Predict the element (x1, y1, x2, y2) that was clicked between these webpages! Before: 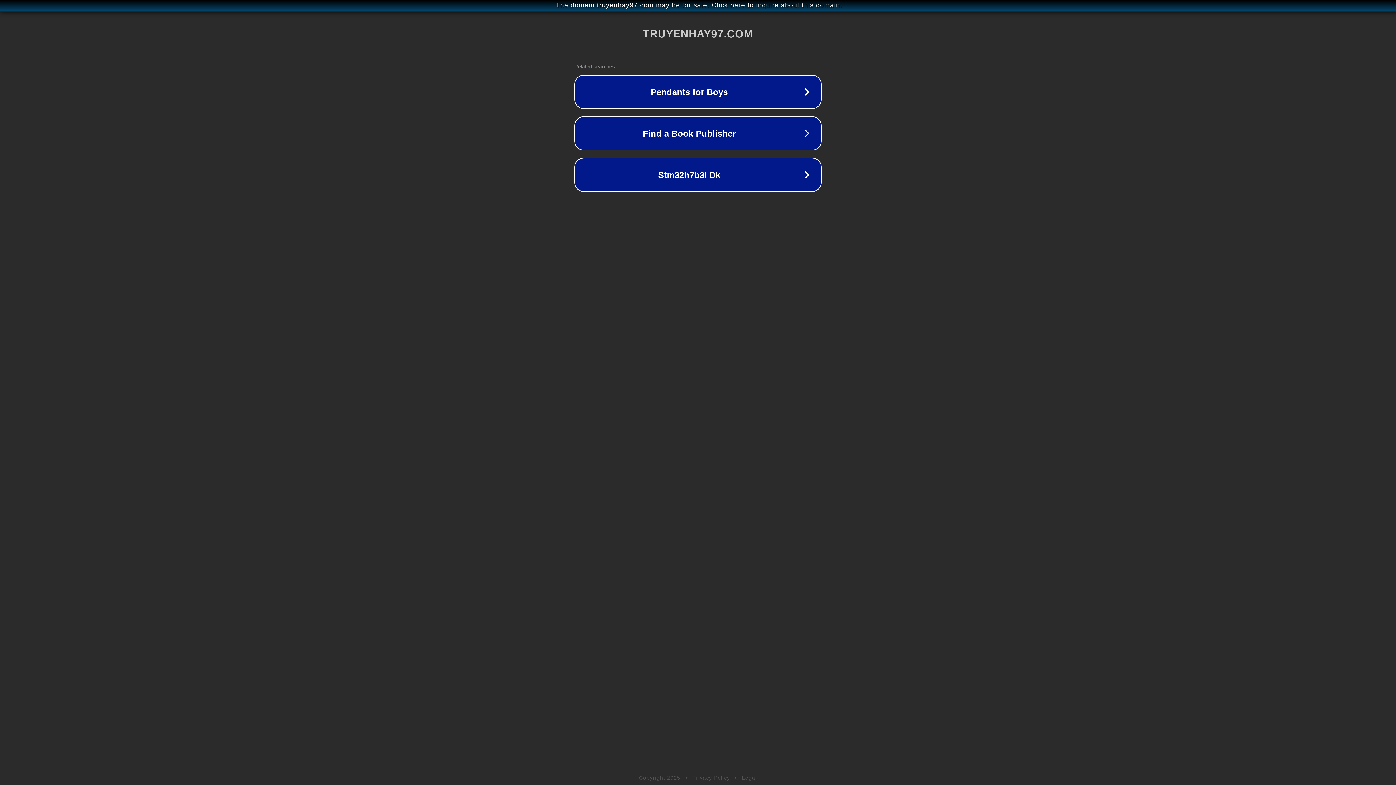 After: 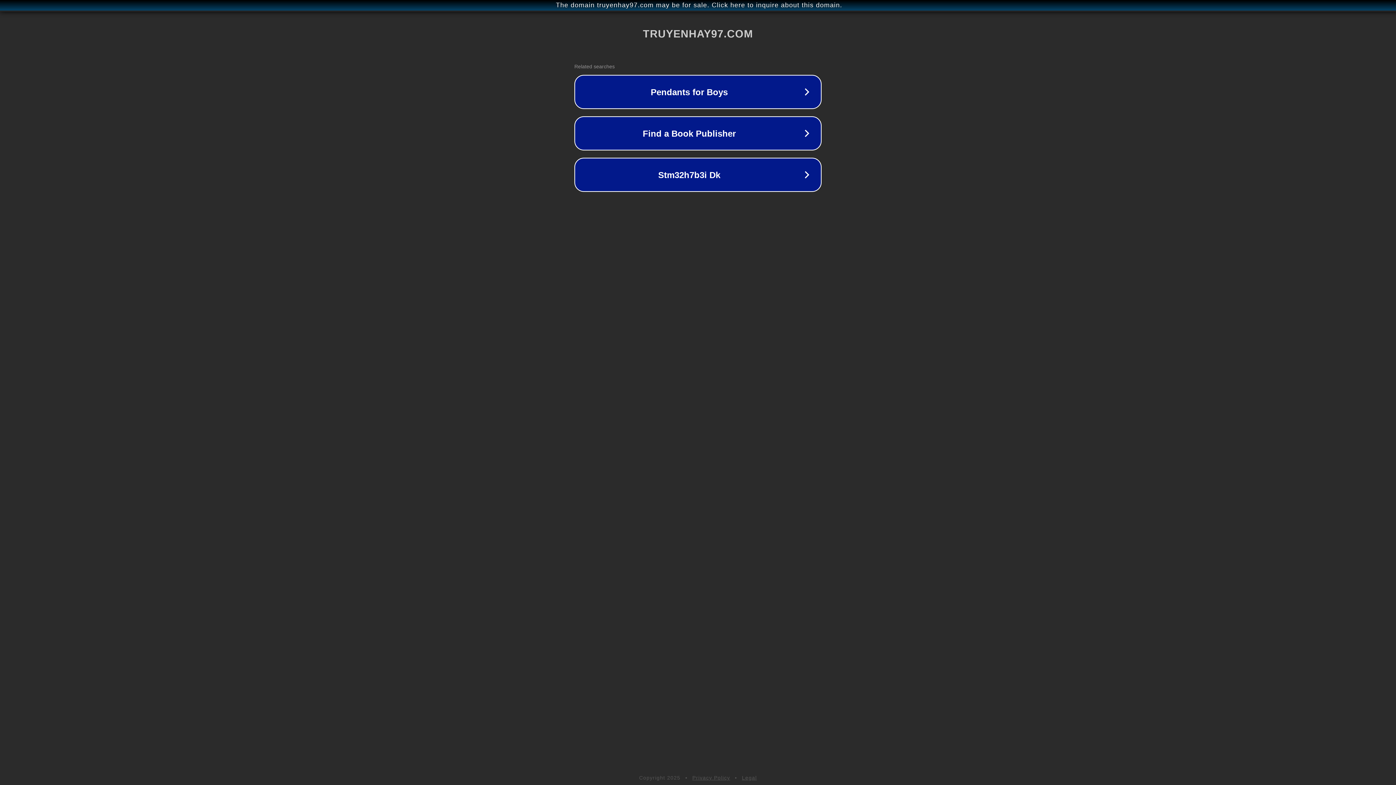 Action: bbox: (692, 775, 730, 781) label: Privacy Policy